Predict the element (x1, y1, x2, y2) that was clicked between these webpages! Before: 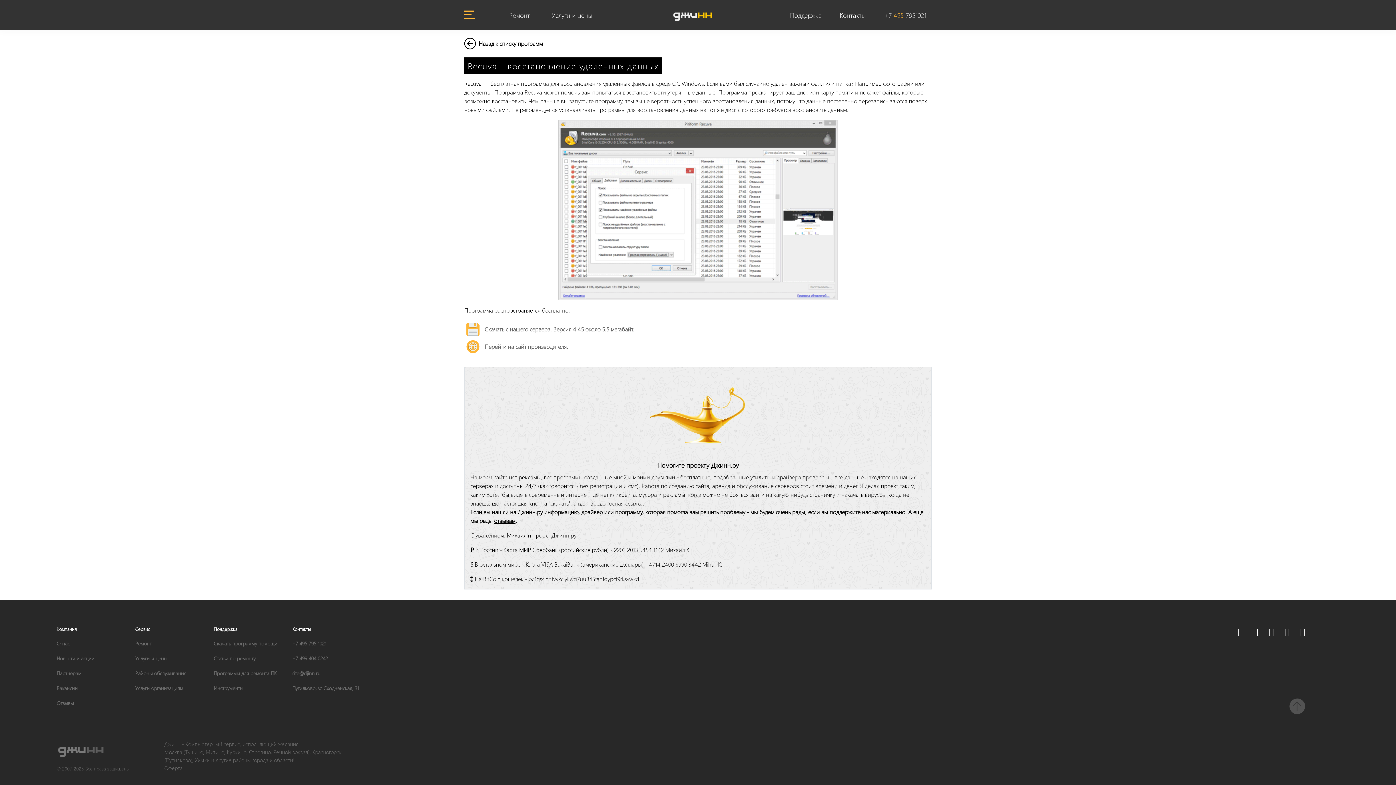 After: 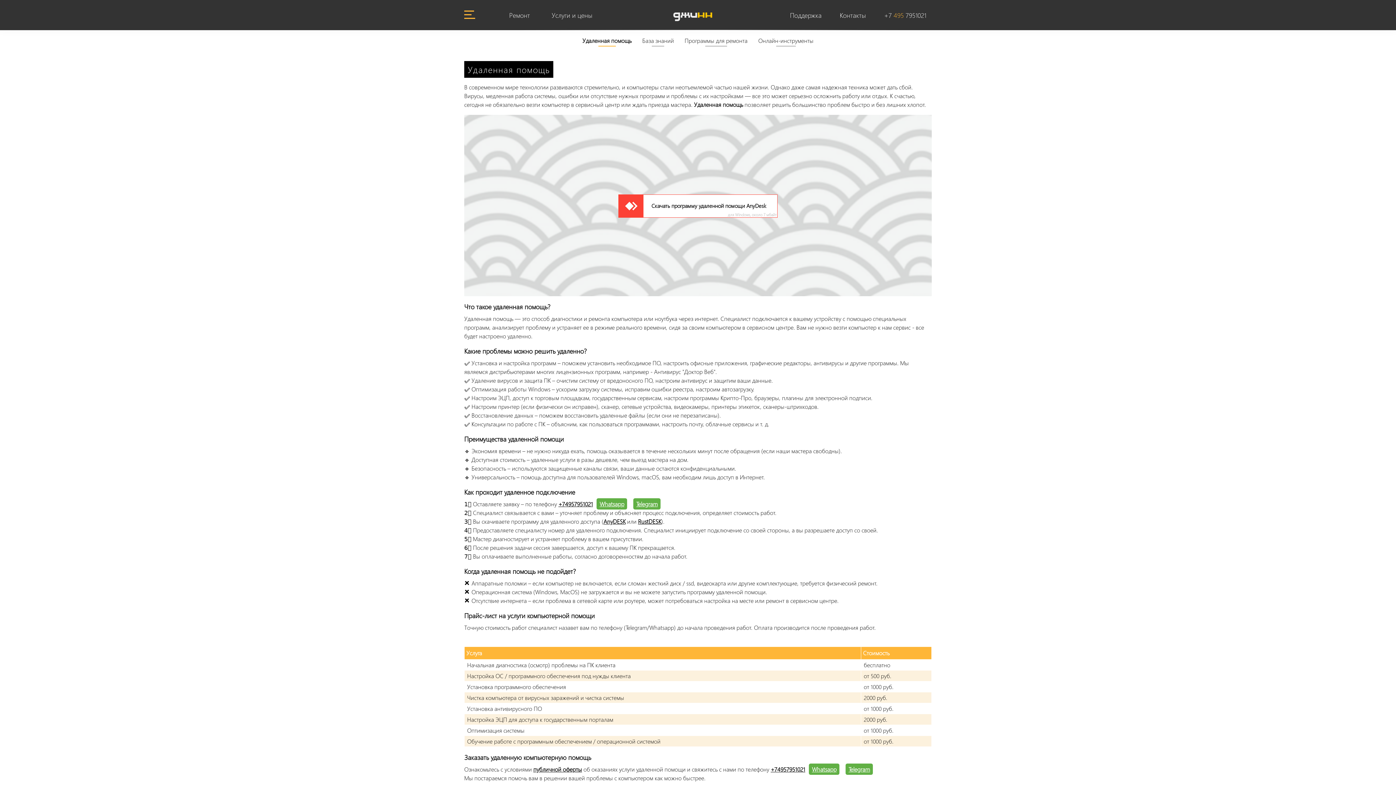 Action: bbox: (784, 4, 827, 25) label: Поддержка